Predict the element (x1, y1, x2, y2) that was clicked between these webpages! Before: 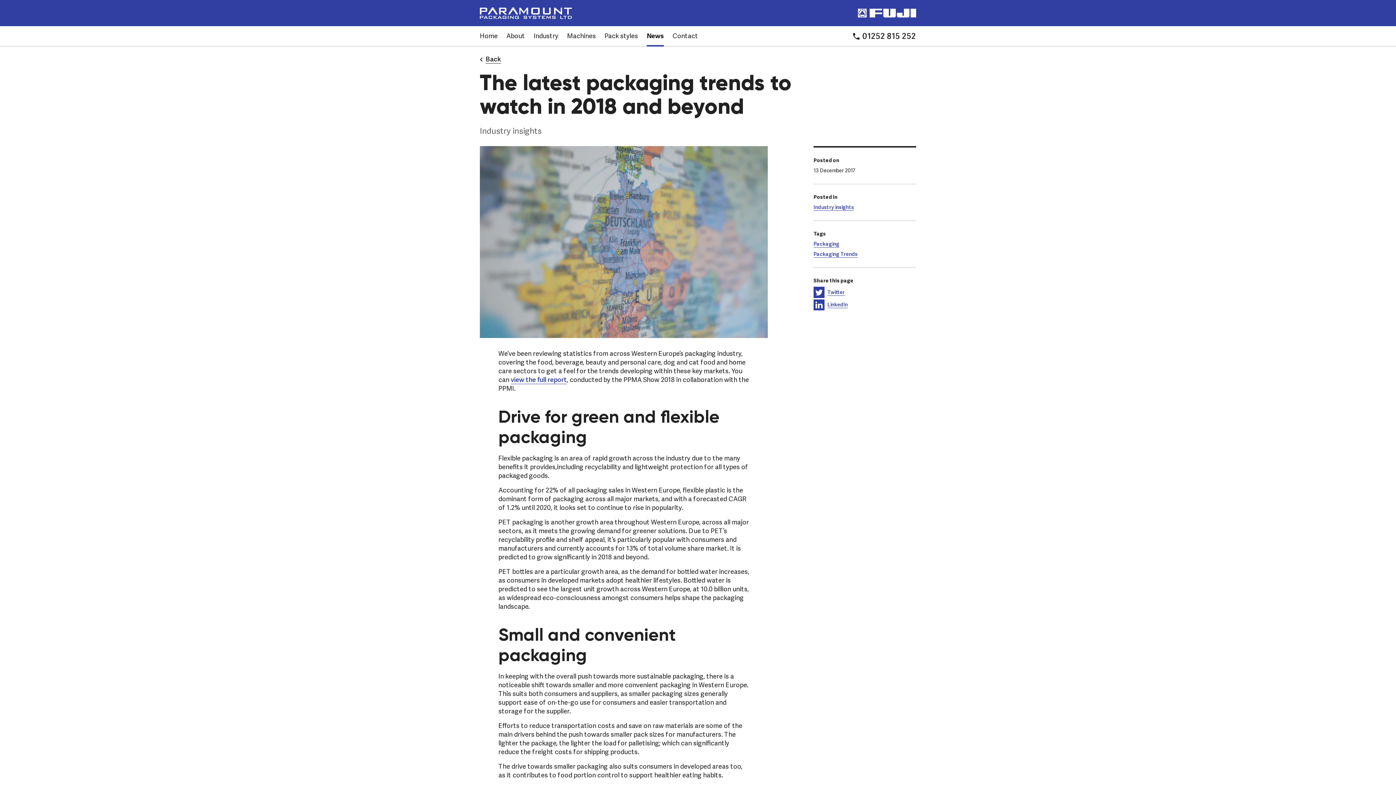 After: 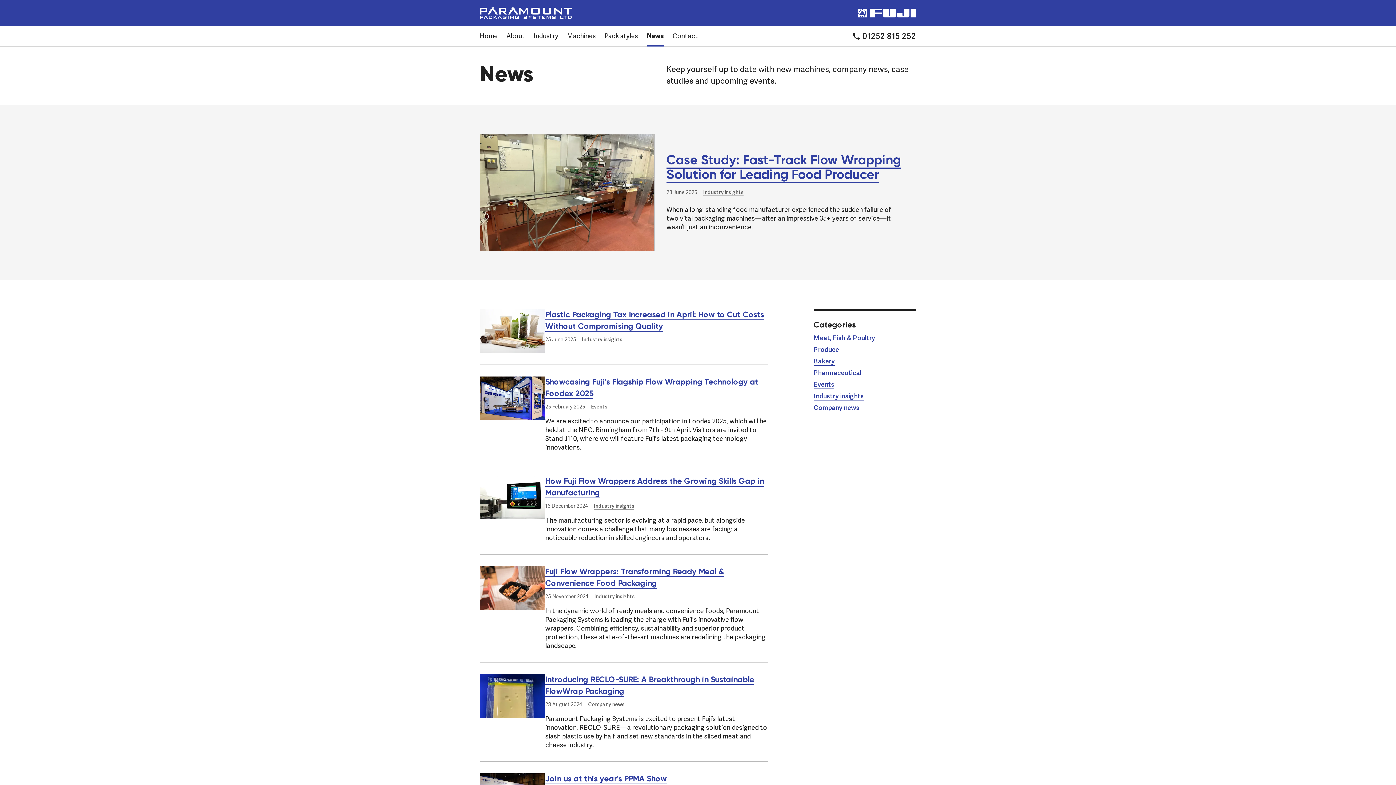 Action: label: News bbox: (646, 32, 664, 40)